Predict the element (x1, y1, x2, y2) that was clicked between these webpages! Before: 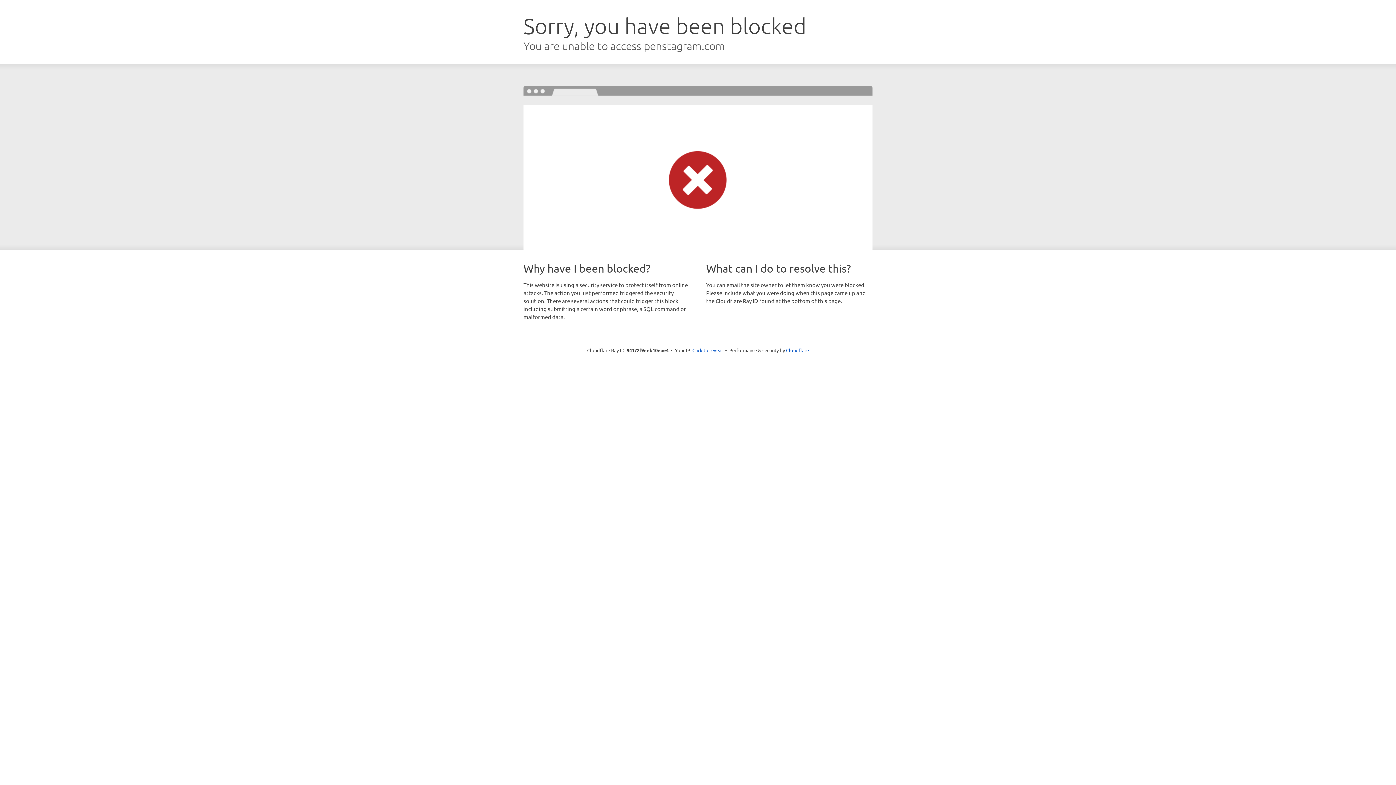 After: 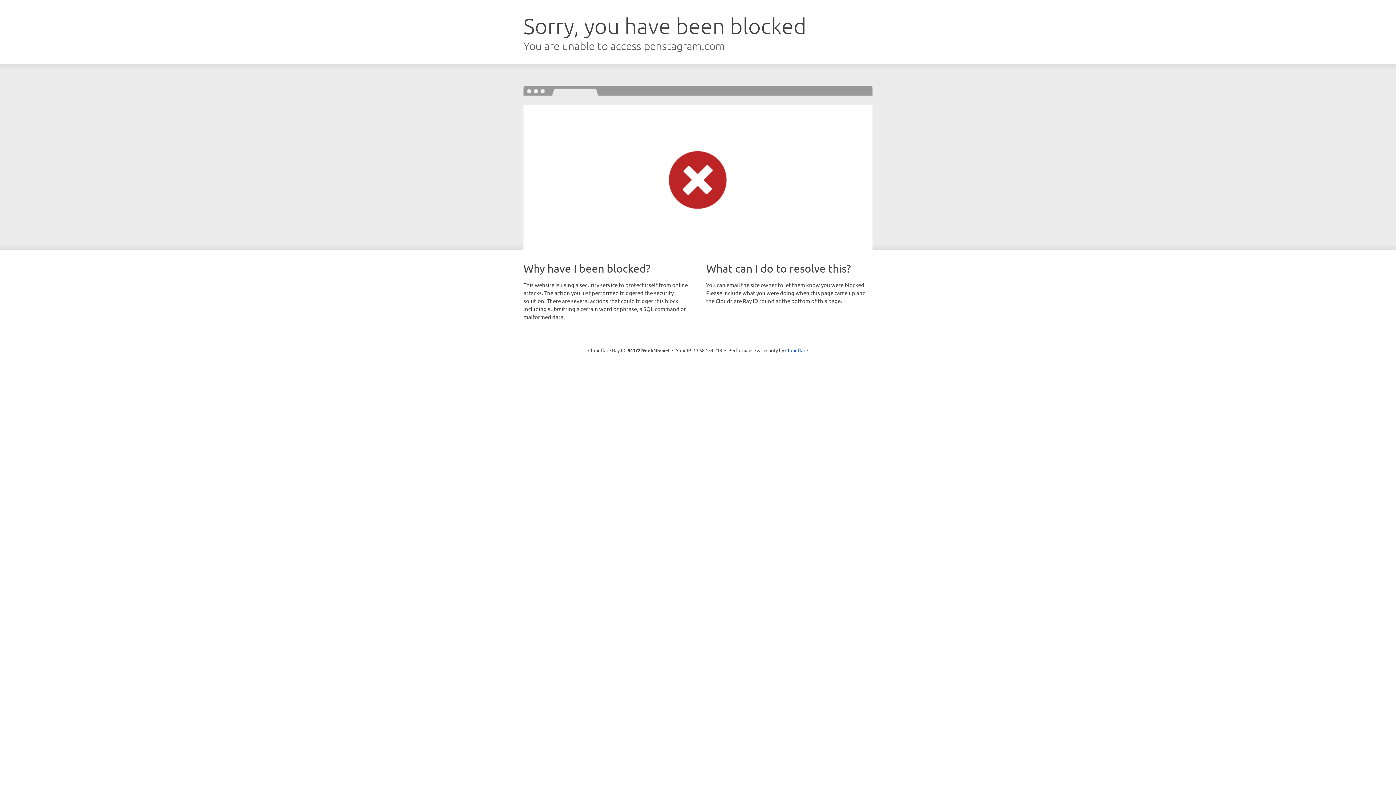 Action: label: Click to reveal bbox: (692, 346, 723, 353)